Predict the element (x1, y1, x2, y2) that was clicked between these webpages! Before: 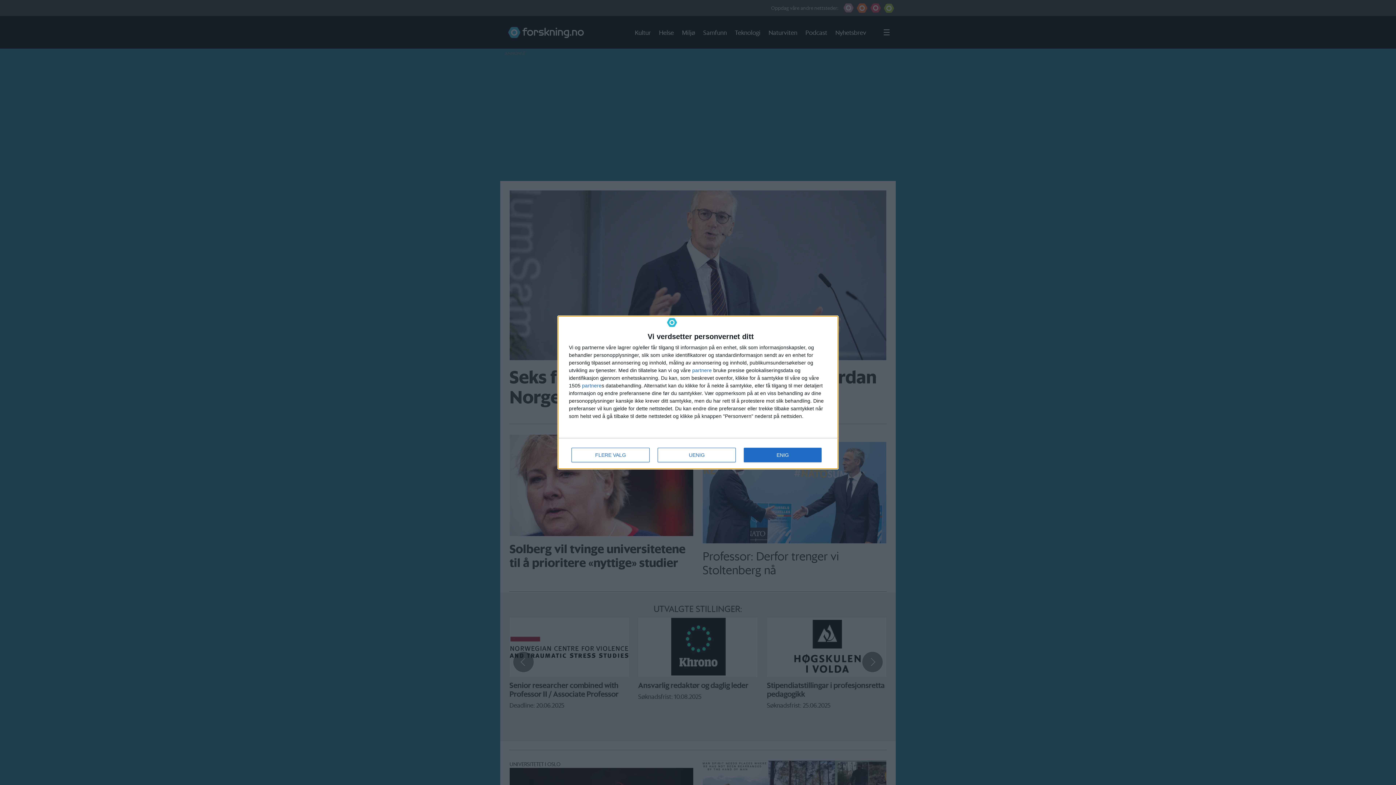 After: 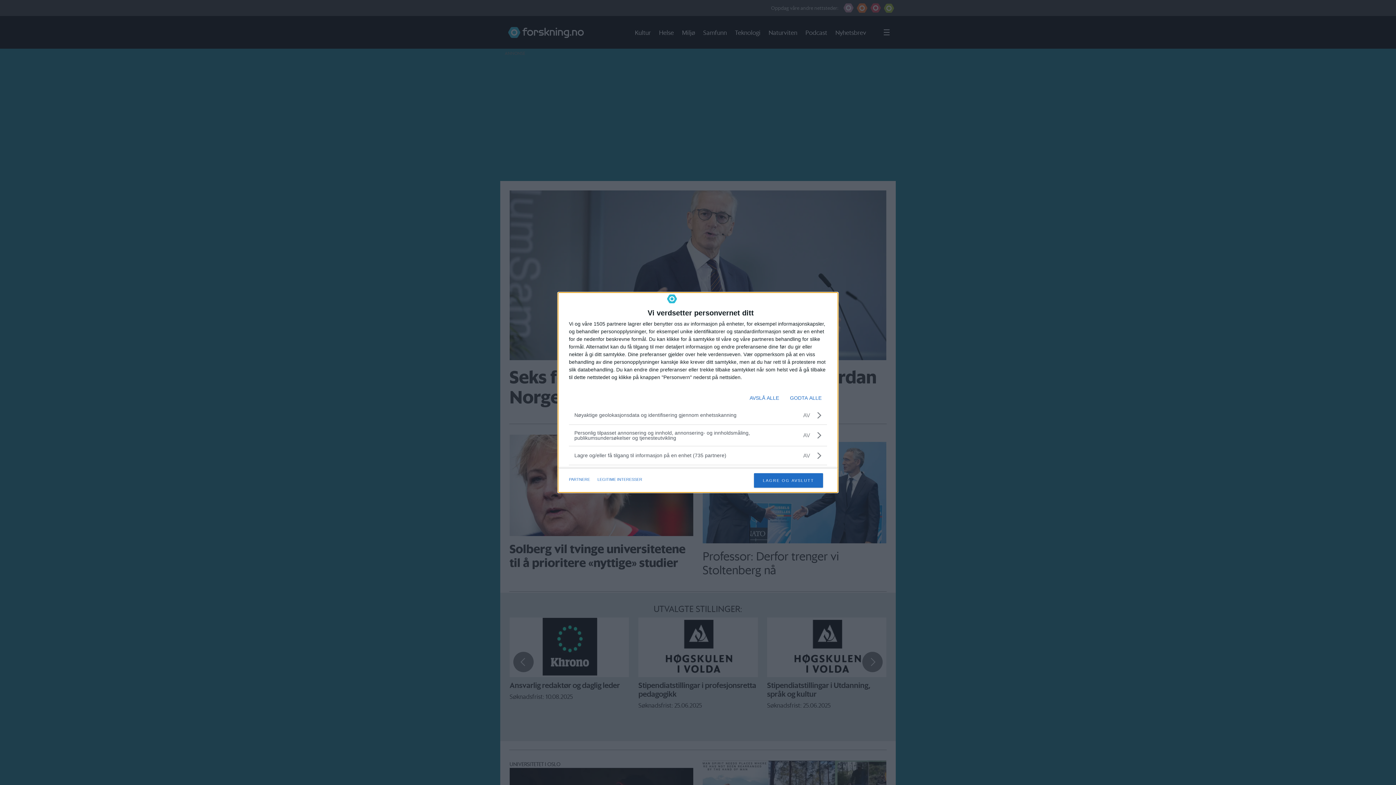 Action: bbox: (571, 448, 649, 462) label: FLERE VALG